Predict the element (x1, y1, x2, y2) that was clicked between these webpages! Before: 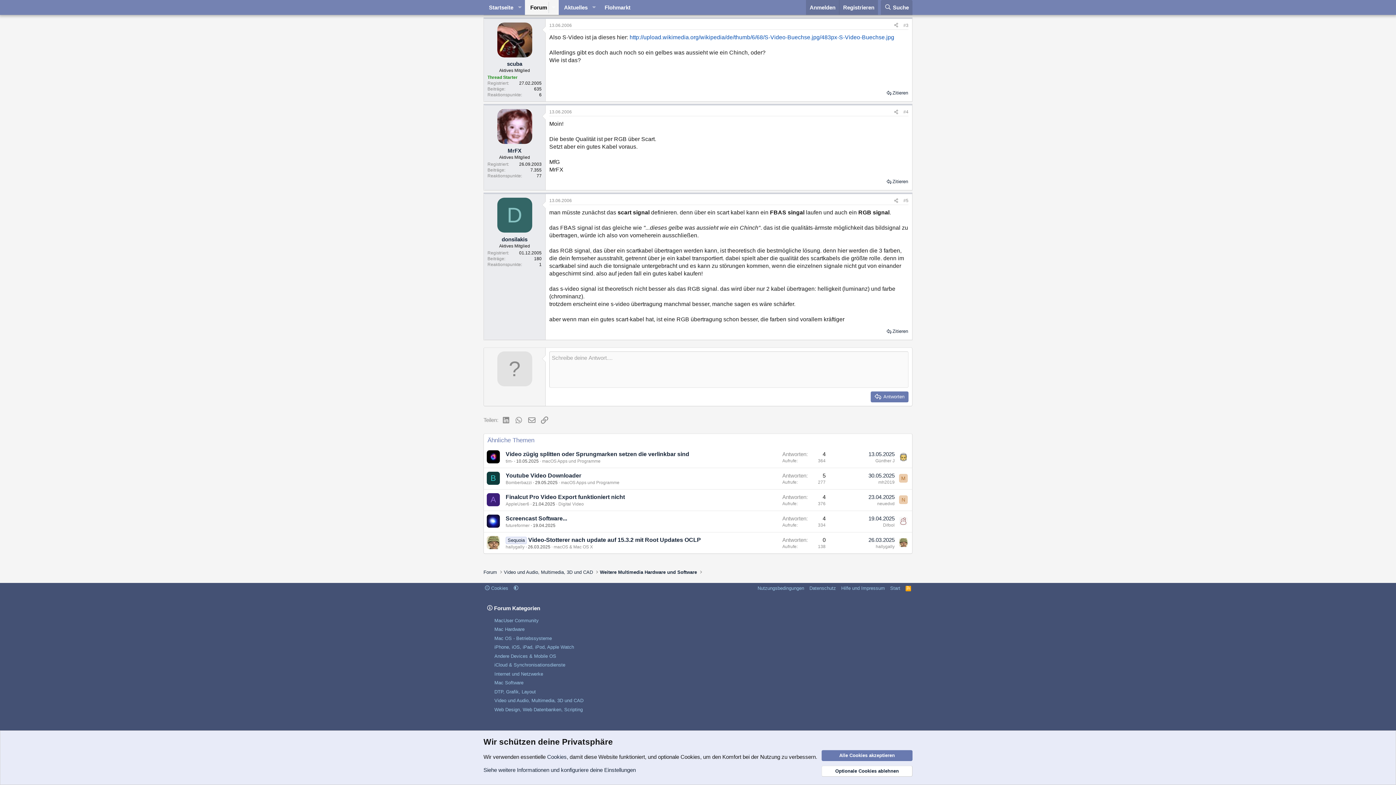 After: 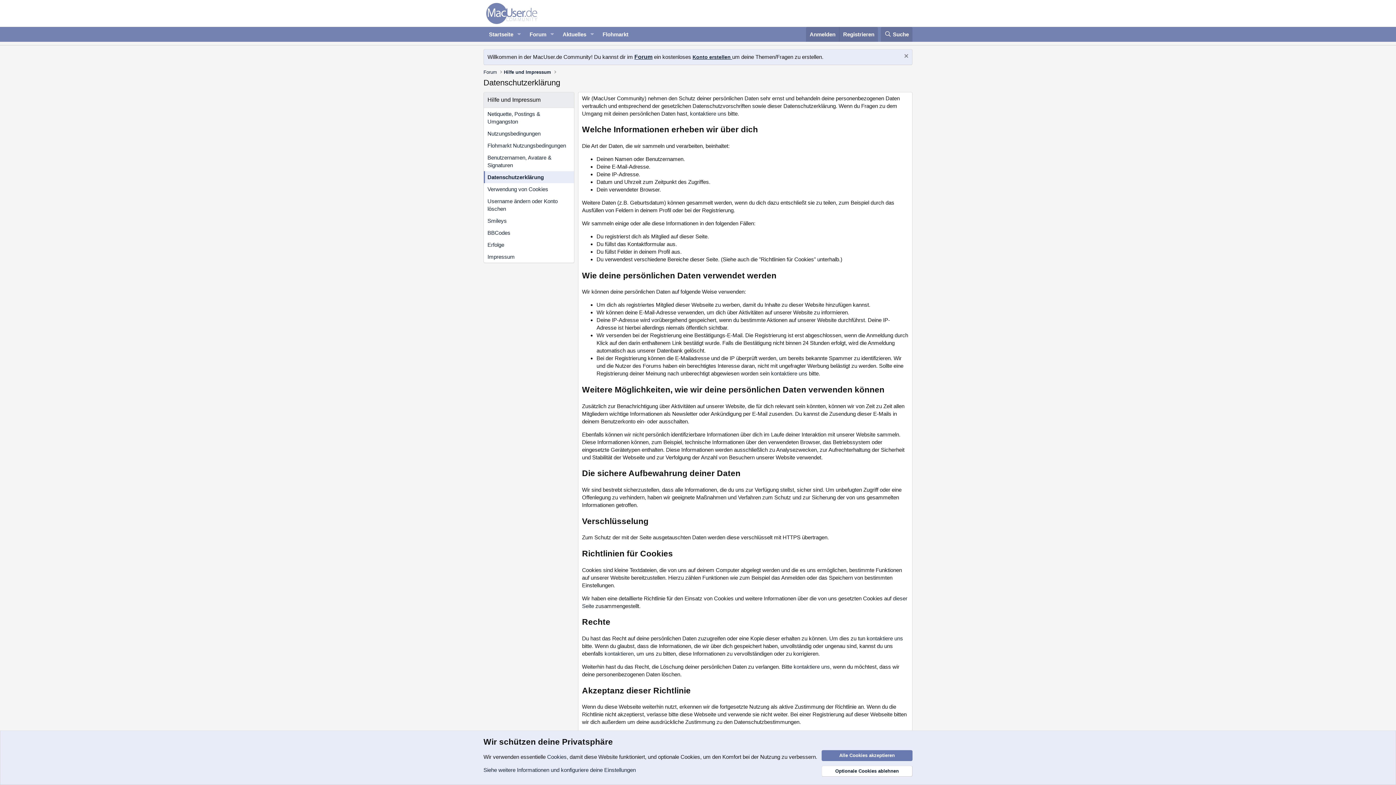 Action: label: Datenschutz bbox: (808, 584, 837, 591)